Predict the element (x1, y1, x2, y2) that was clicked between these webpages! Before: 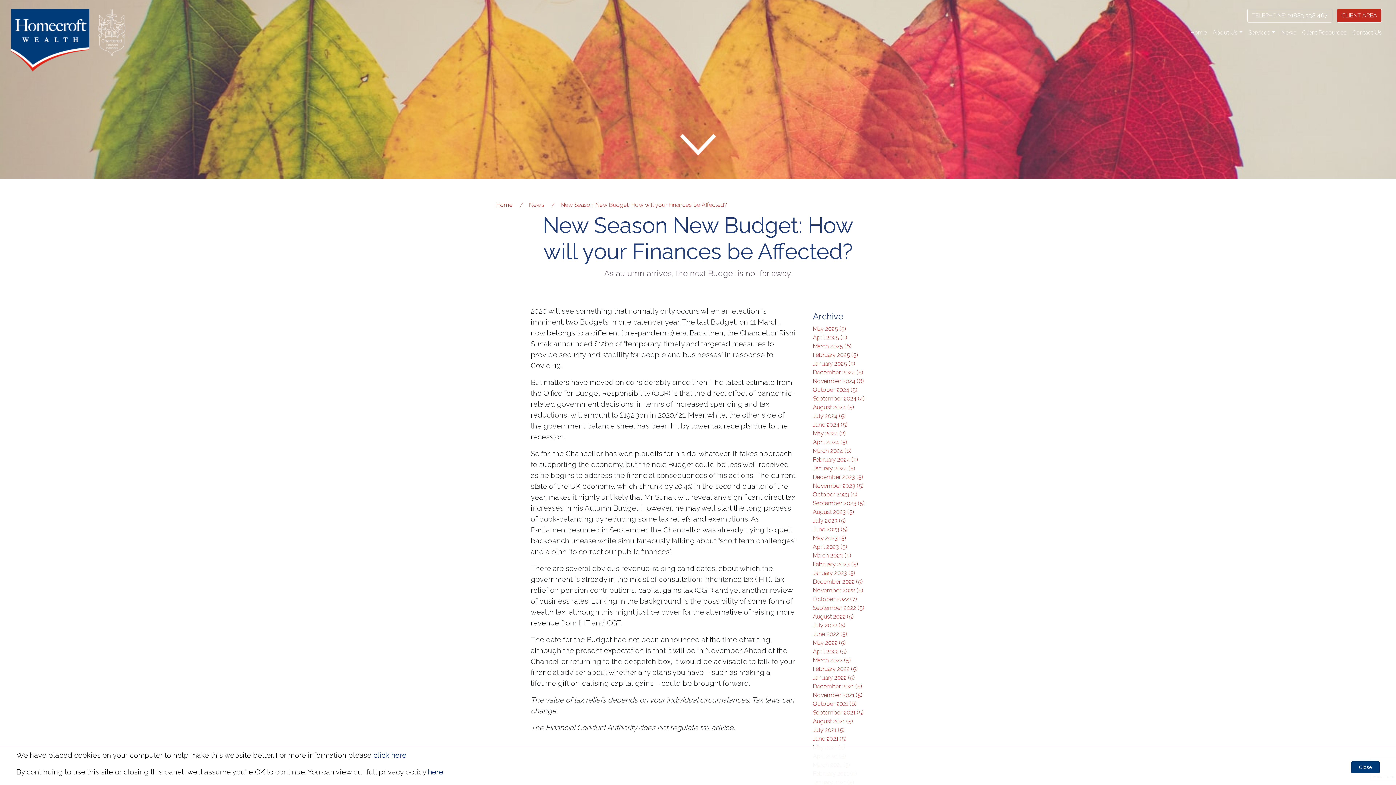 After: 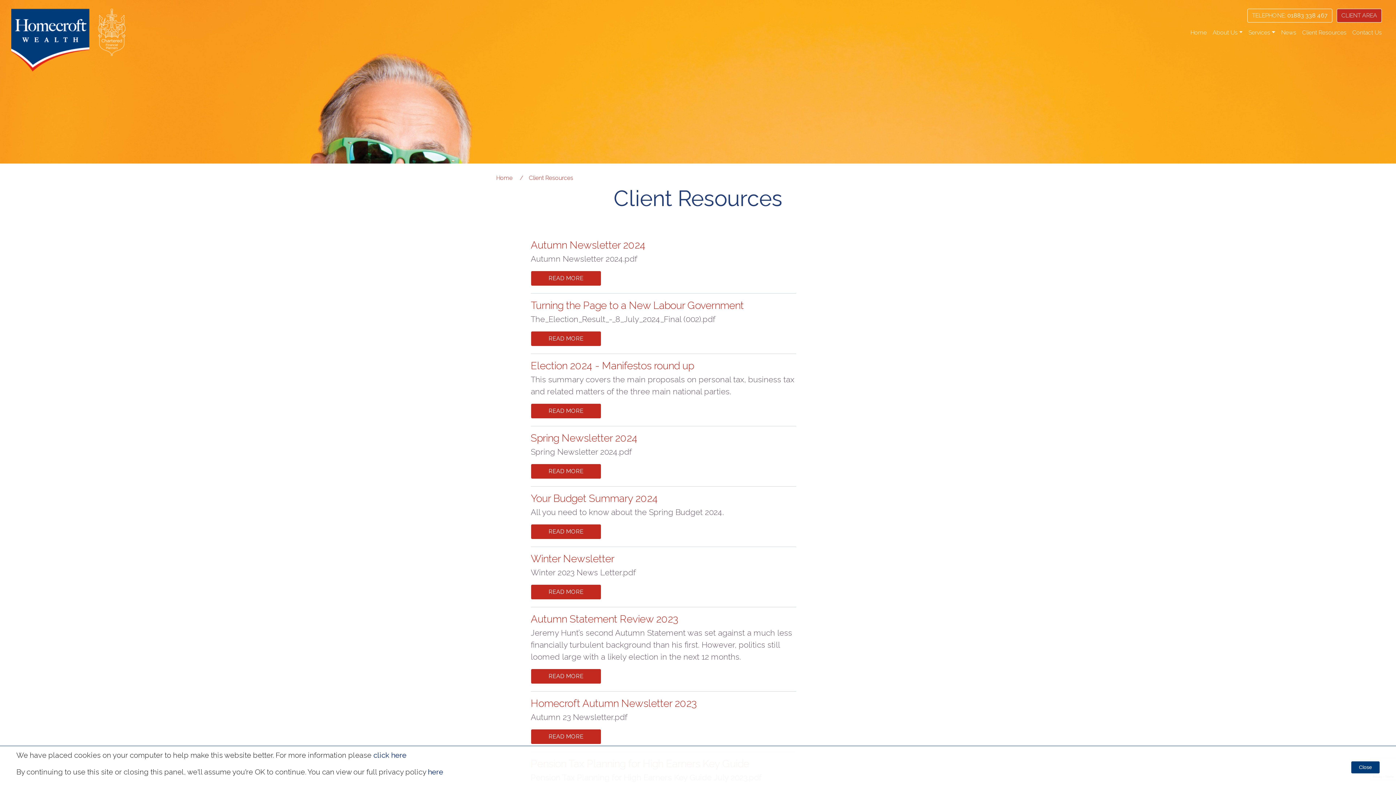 Action: label: Client Resources bbox: (1299, 25, 1349, 40)